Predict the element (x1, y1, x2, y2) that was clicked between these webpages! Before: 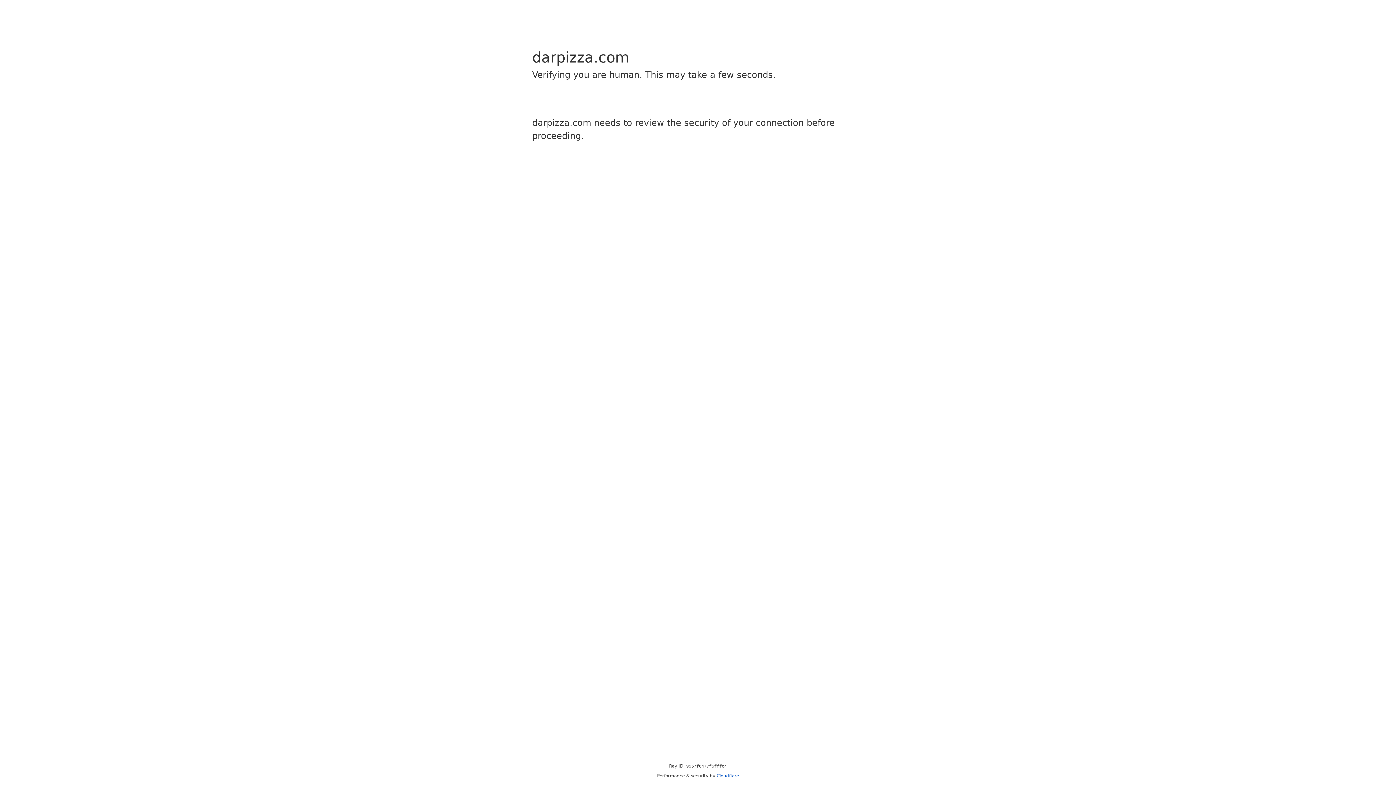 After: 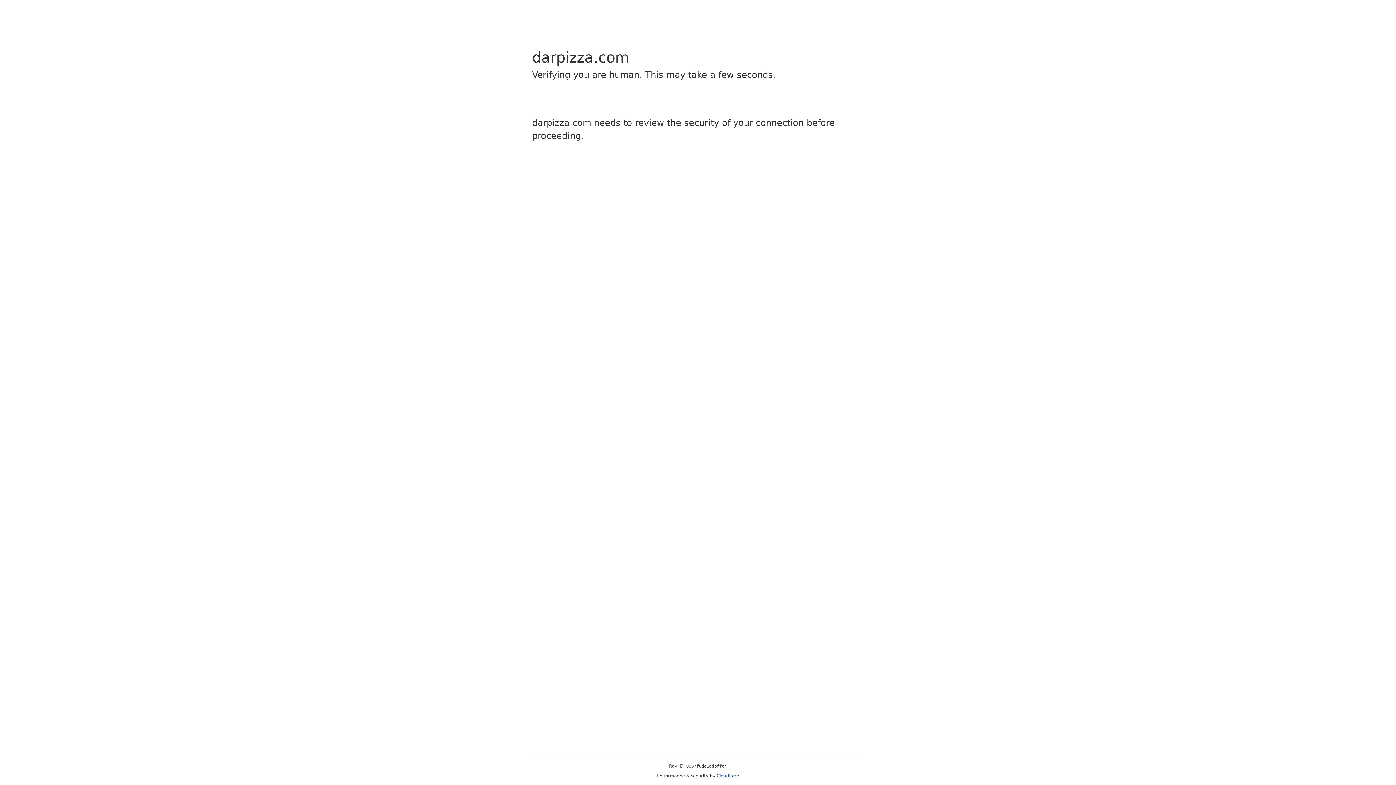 Action: label: Cloudflare bbox: (716, 773, 739, 778)